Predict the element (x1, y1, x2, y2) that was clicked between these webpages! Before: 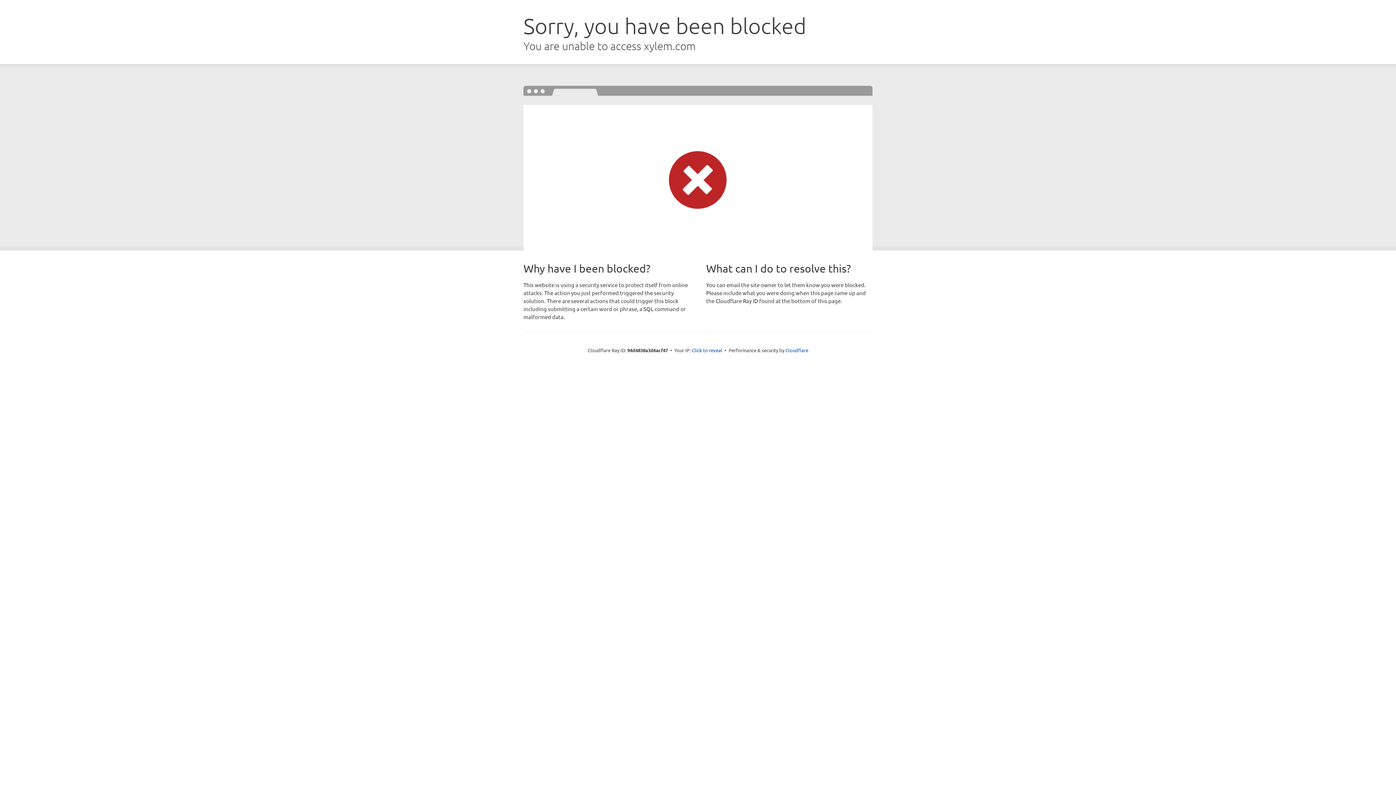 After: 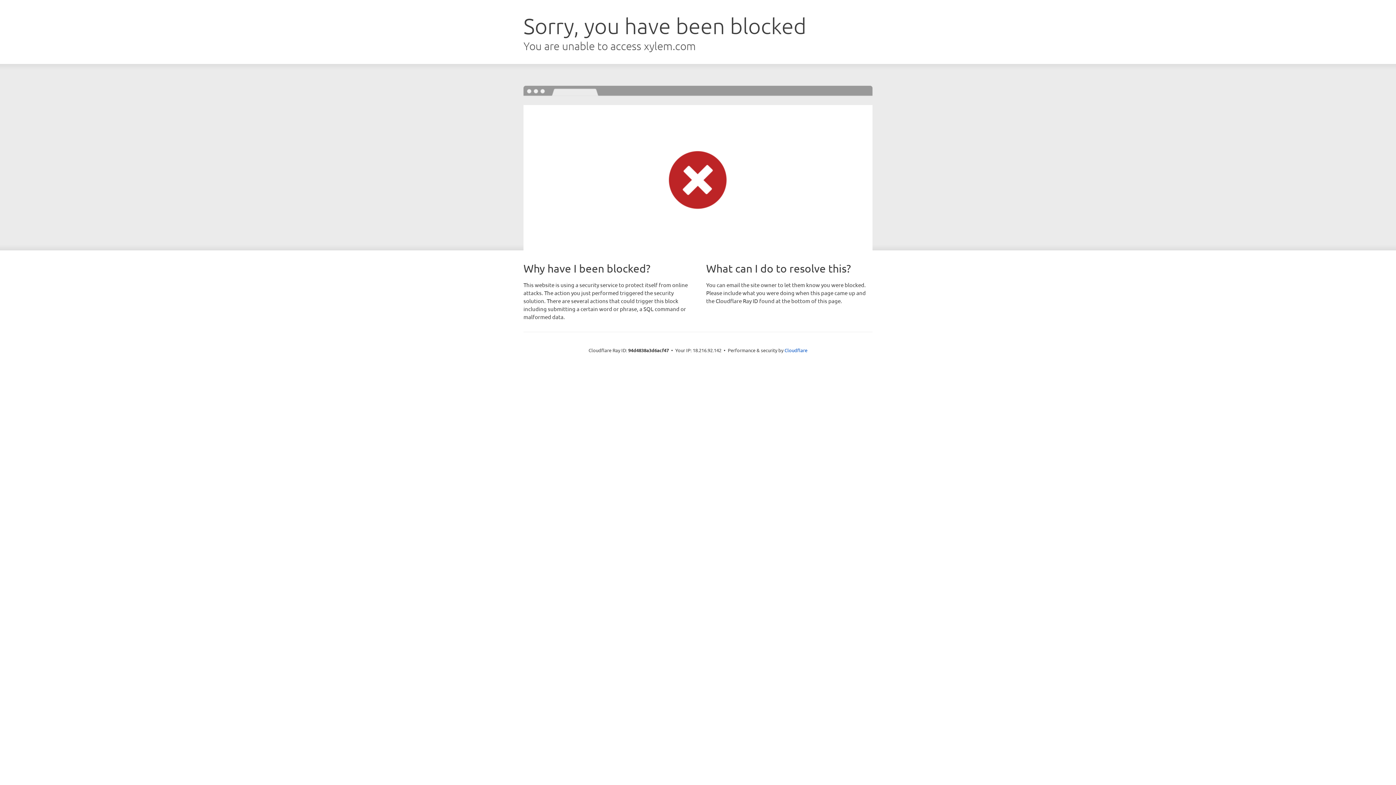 Action: label: Click to reveal bbox: (692, 346, 722, 353)